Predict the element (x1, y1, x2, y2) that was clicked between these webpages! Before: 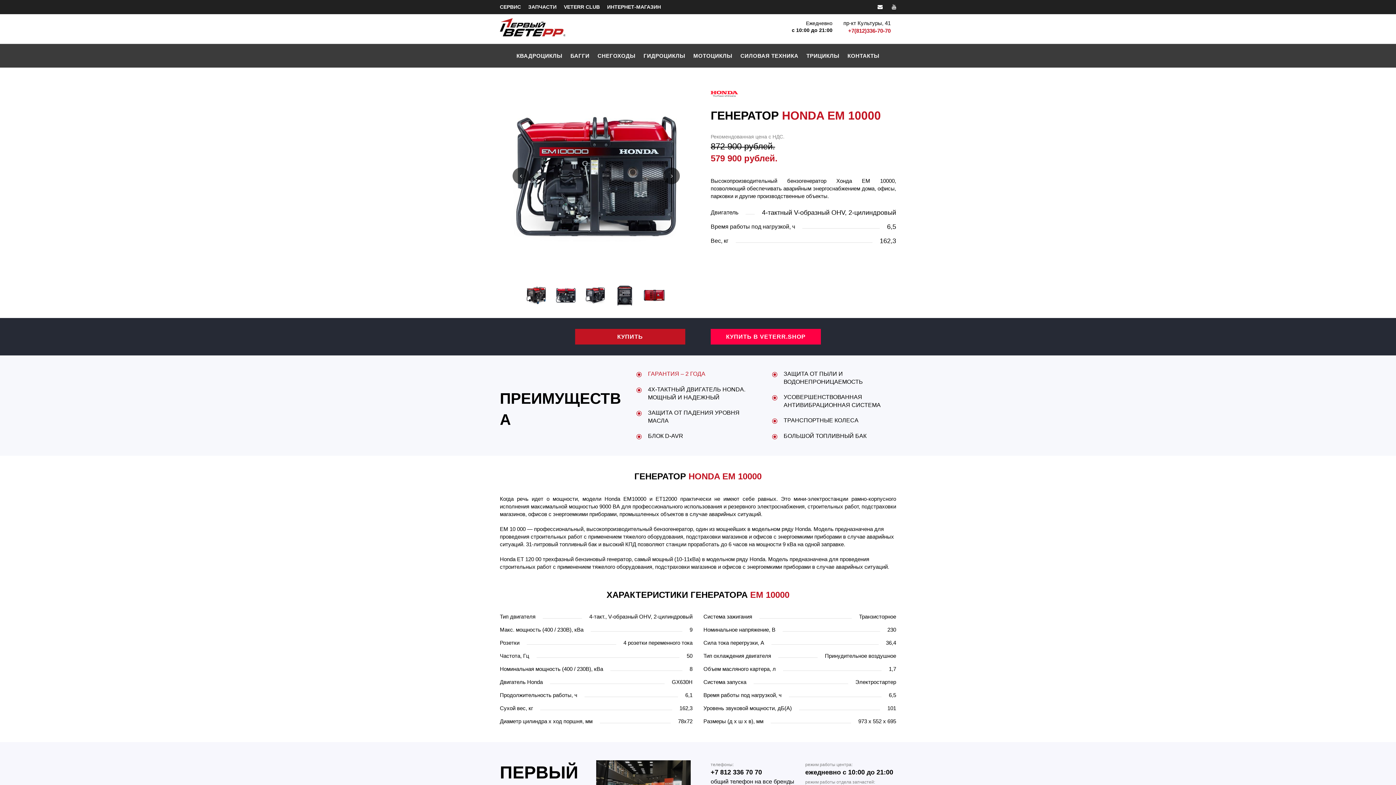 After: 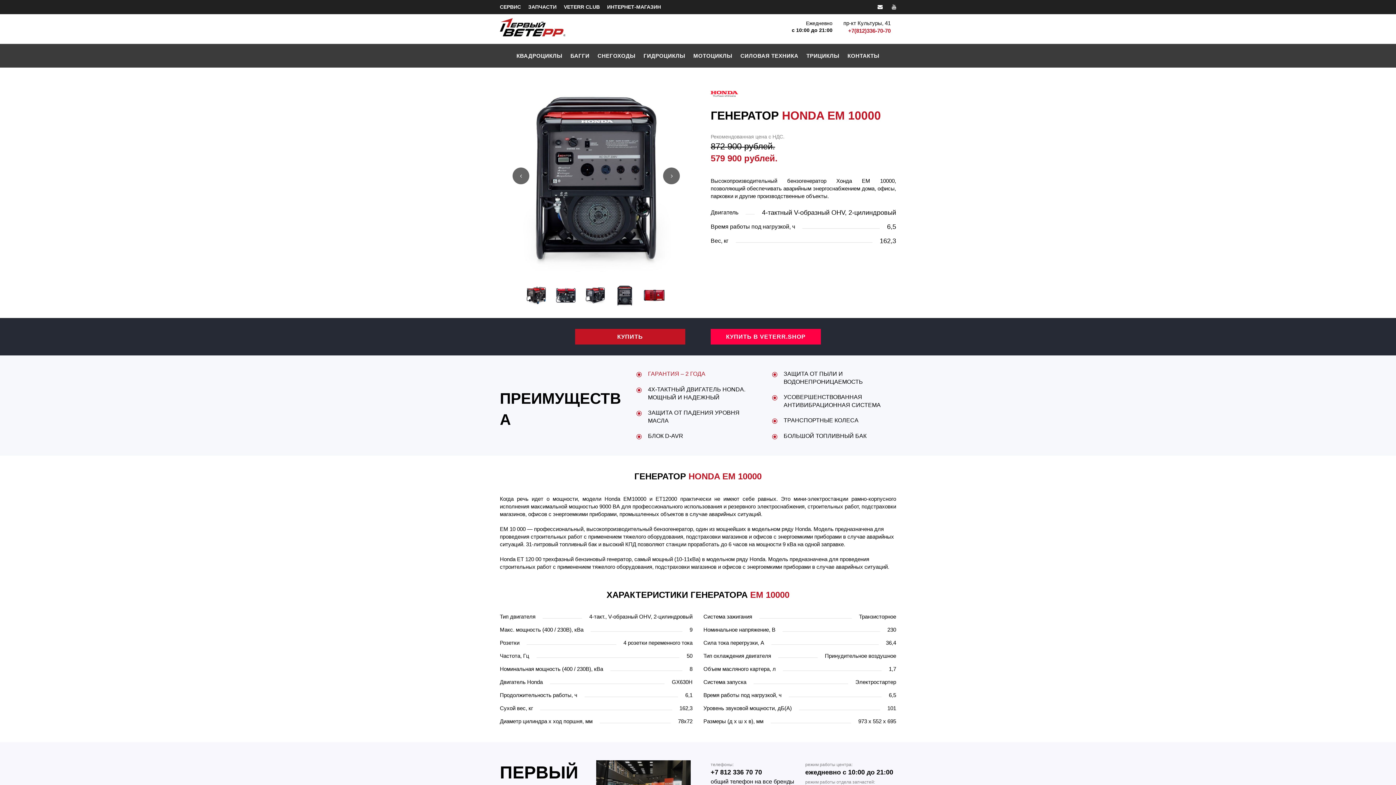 Action: bbox: (663, 167, 680, 184)